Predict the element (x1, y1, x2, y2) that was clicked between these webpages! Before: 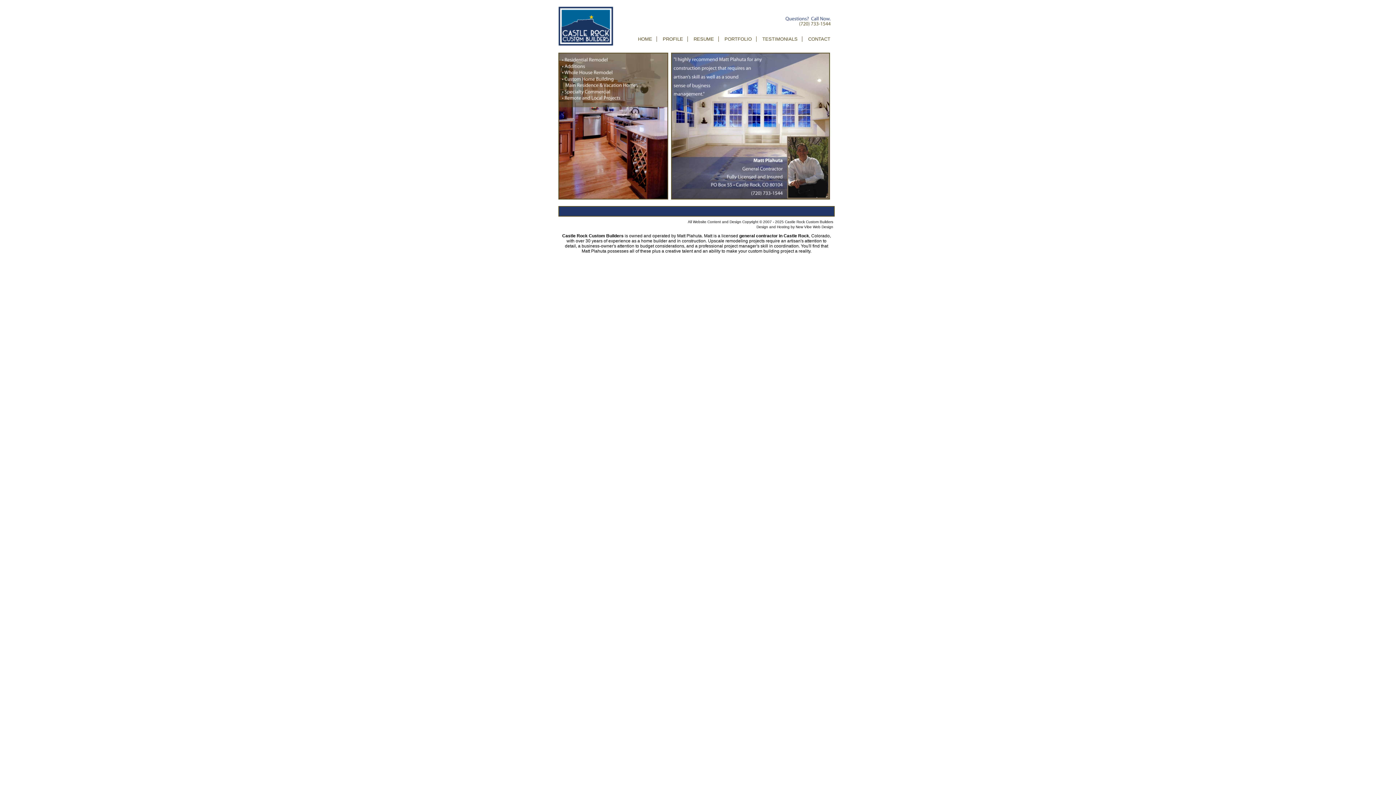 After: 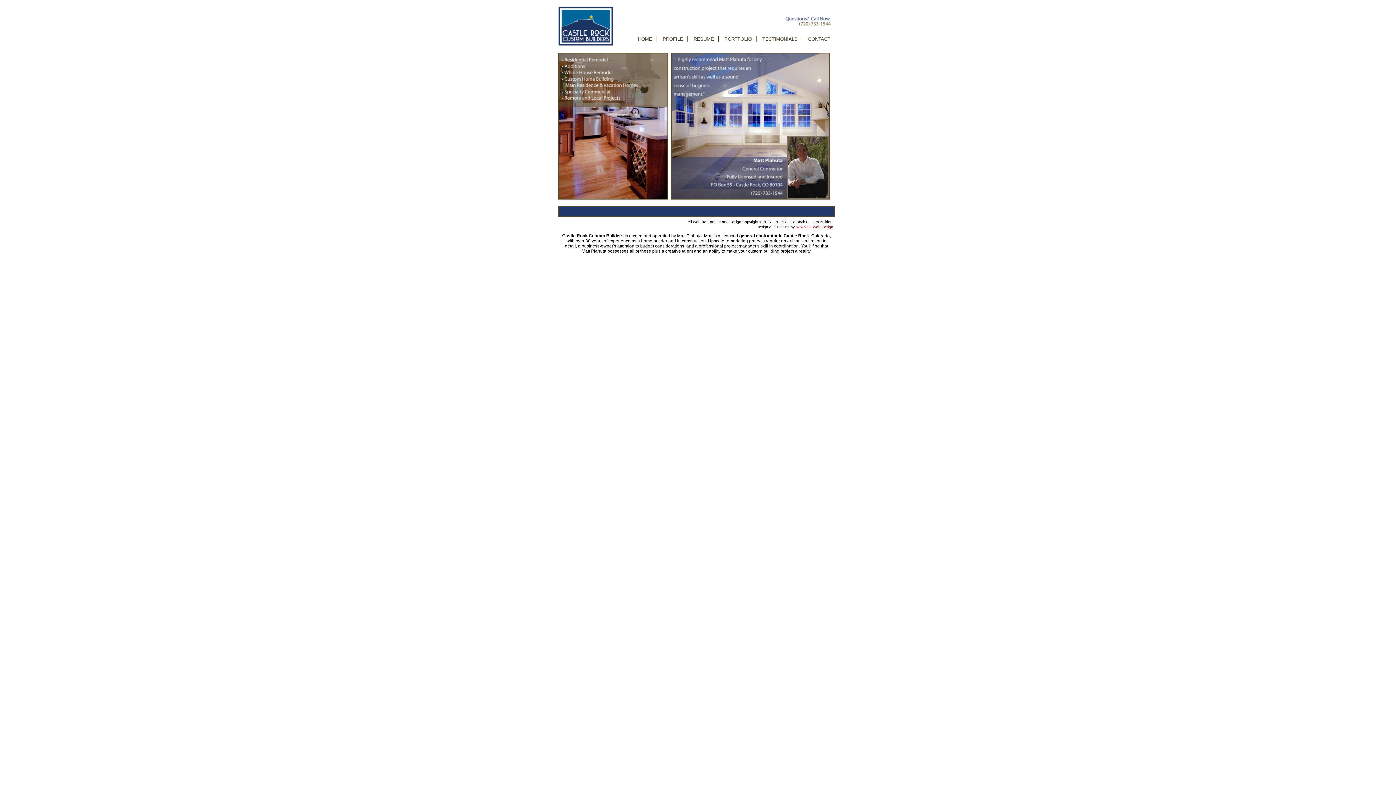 Action: bbox: (796, 225, 833, 229) label: New Vibe Web Design